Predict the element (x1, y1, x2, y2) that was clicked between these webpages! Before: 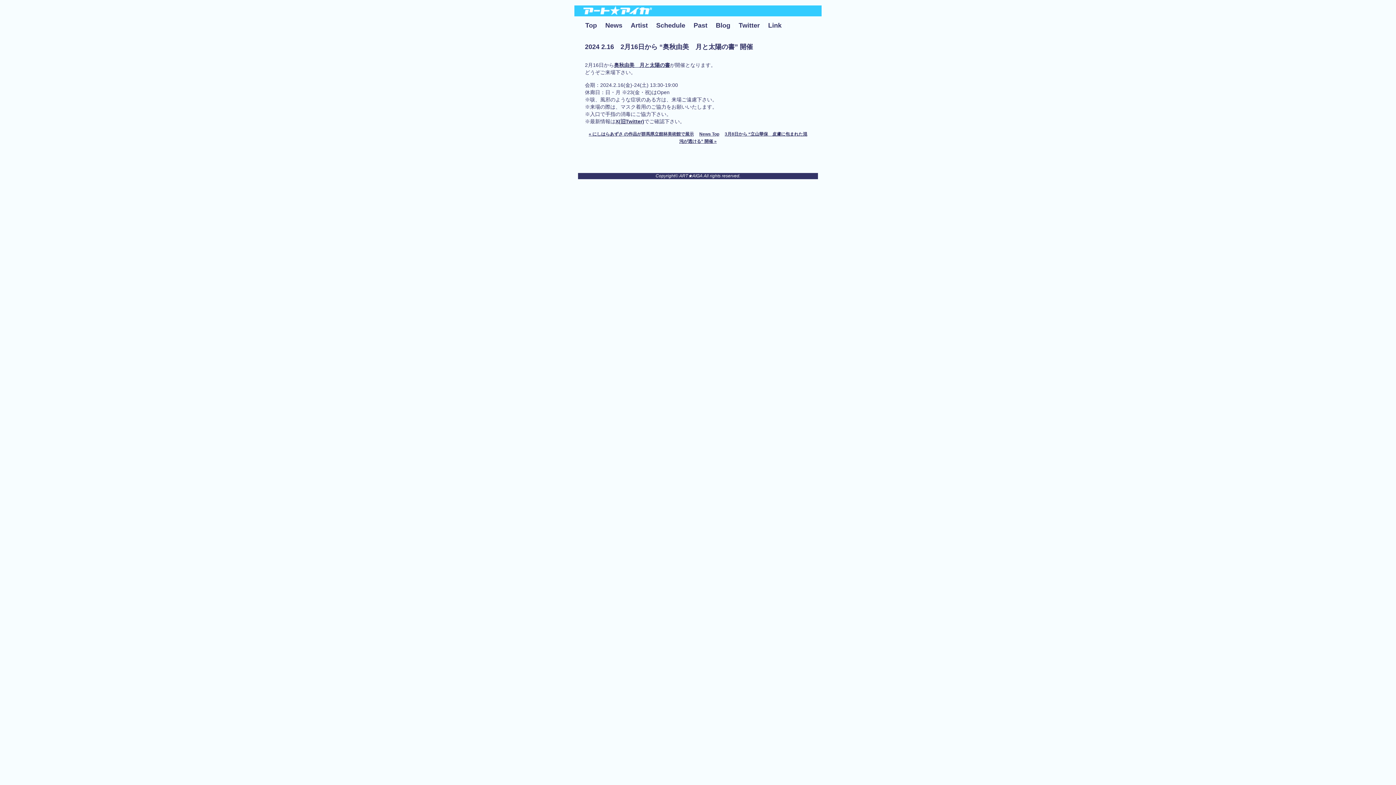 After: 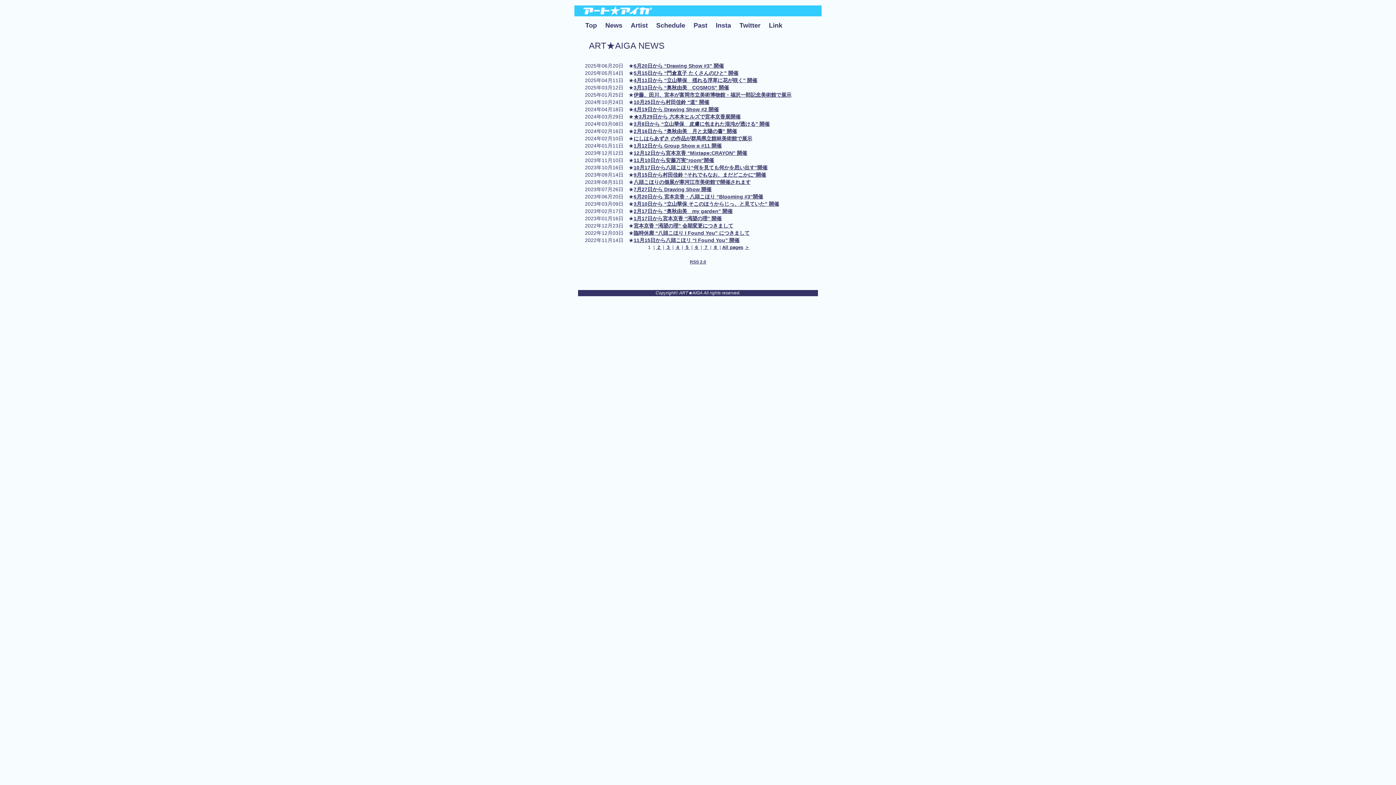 Action: bbox: (578, 6, 657, 21)